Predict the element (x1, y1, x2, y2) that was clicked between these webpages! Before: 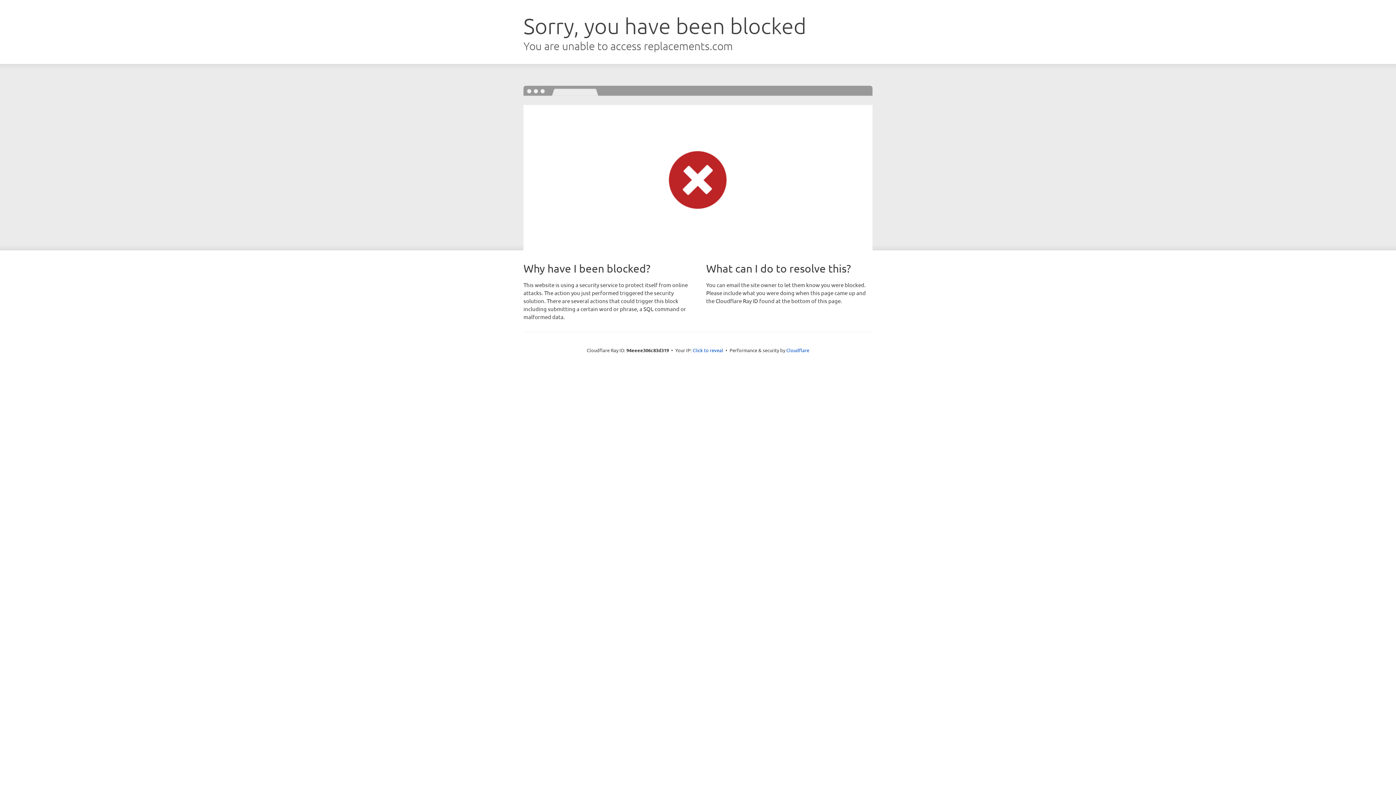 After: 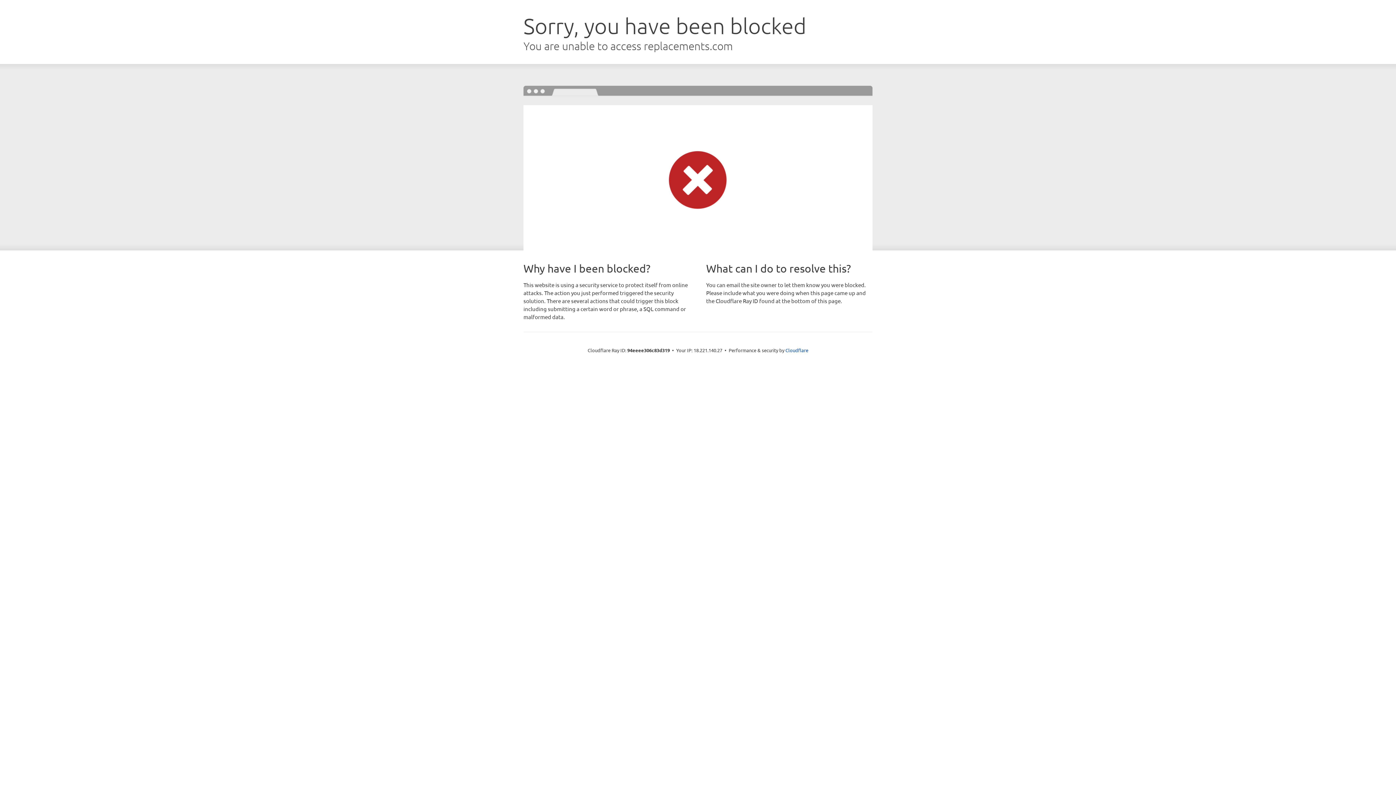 Action: label: Click to reveal bbox: (692, 346, 723, 353)